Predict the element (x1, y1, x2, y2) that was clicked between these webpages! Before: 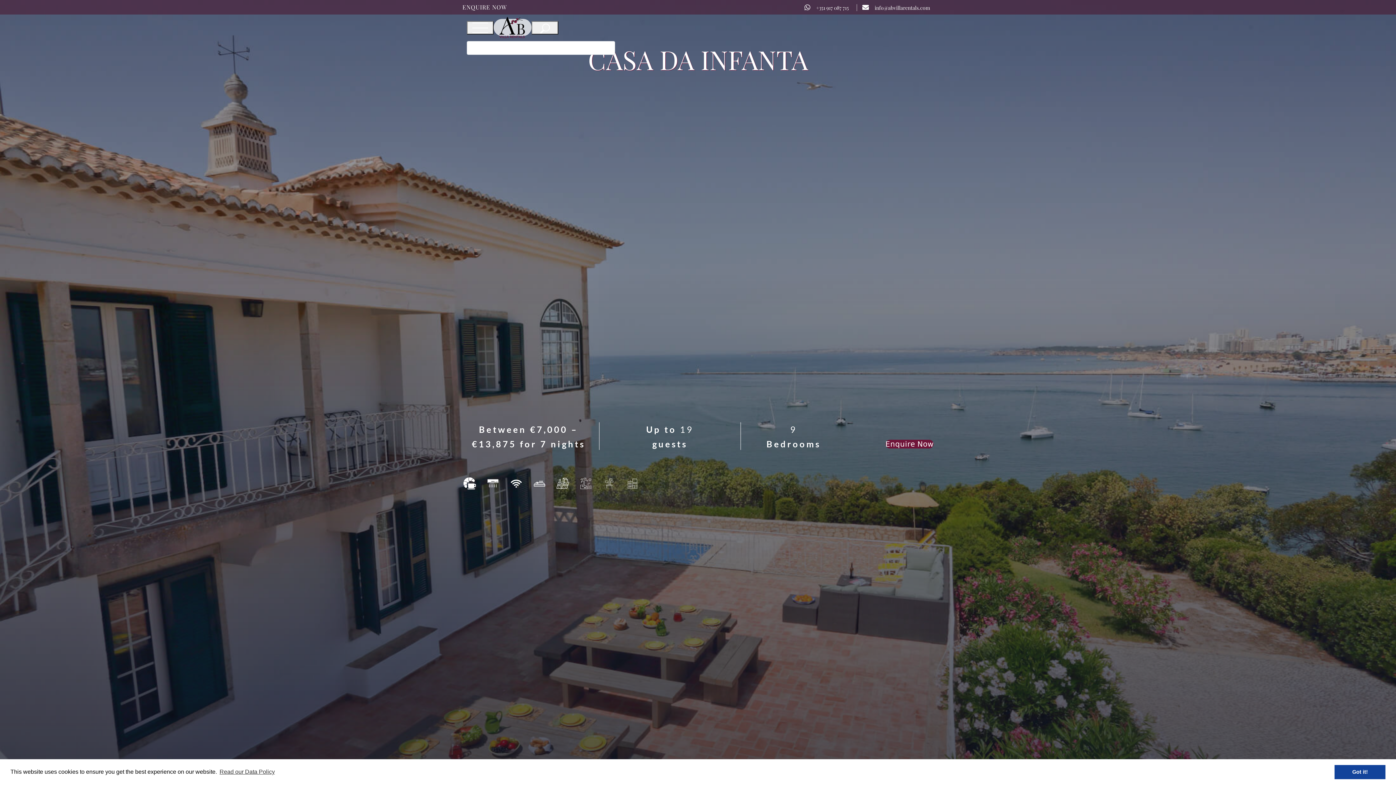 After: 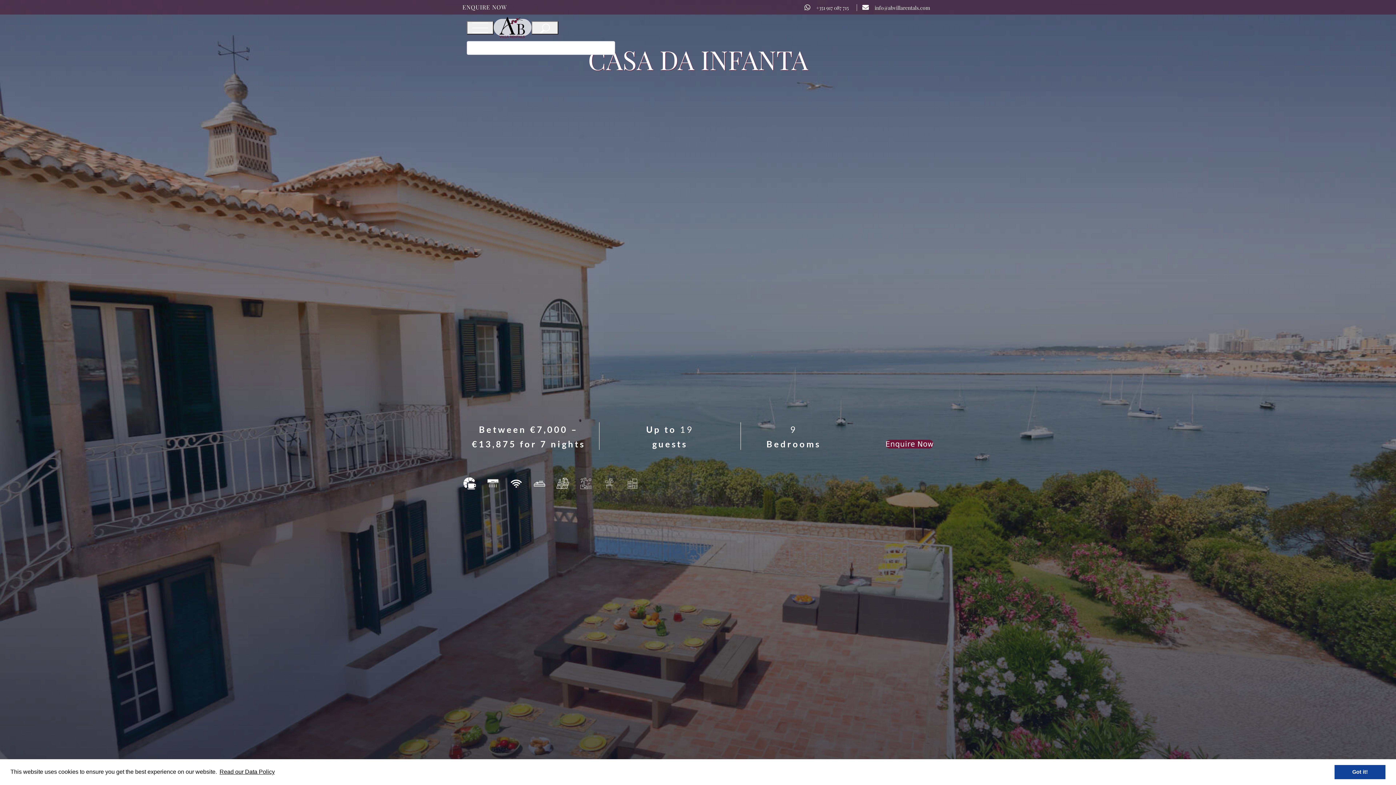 Action: label: learn more about cookies bbox: (218, 766, 276, 777)